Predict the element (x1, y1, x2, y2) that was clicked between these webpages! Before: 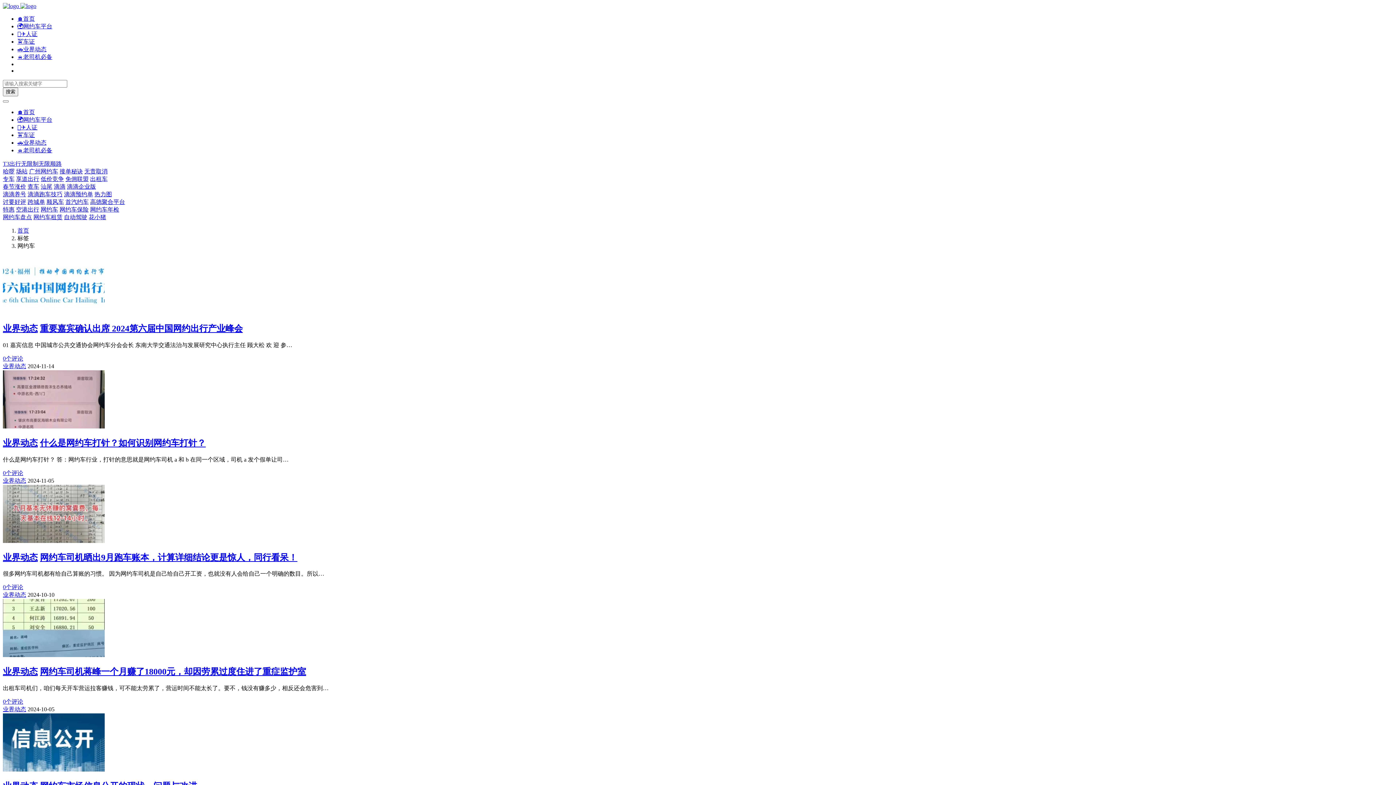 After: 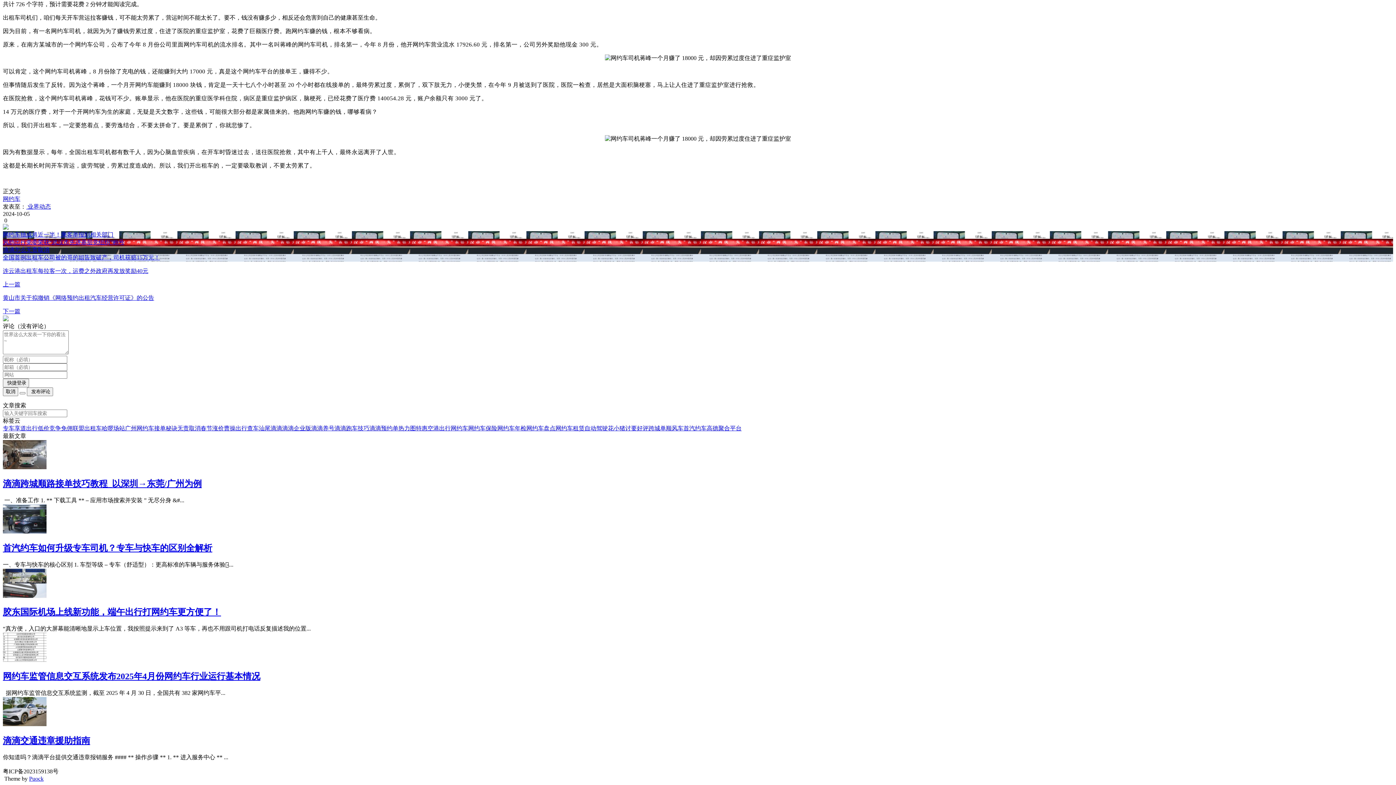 Action: label: 0个评论 bbox: (2, 699, 23, 705)